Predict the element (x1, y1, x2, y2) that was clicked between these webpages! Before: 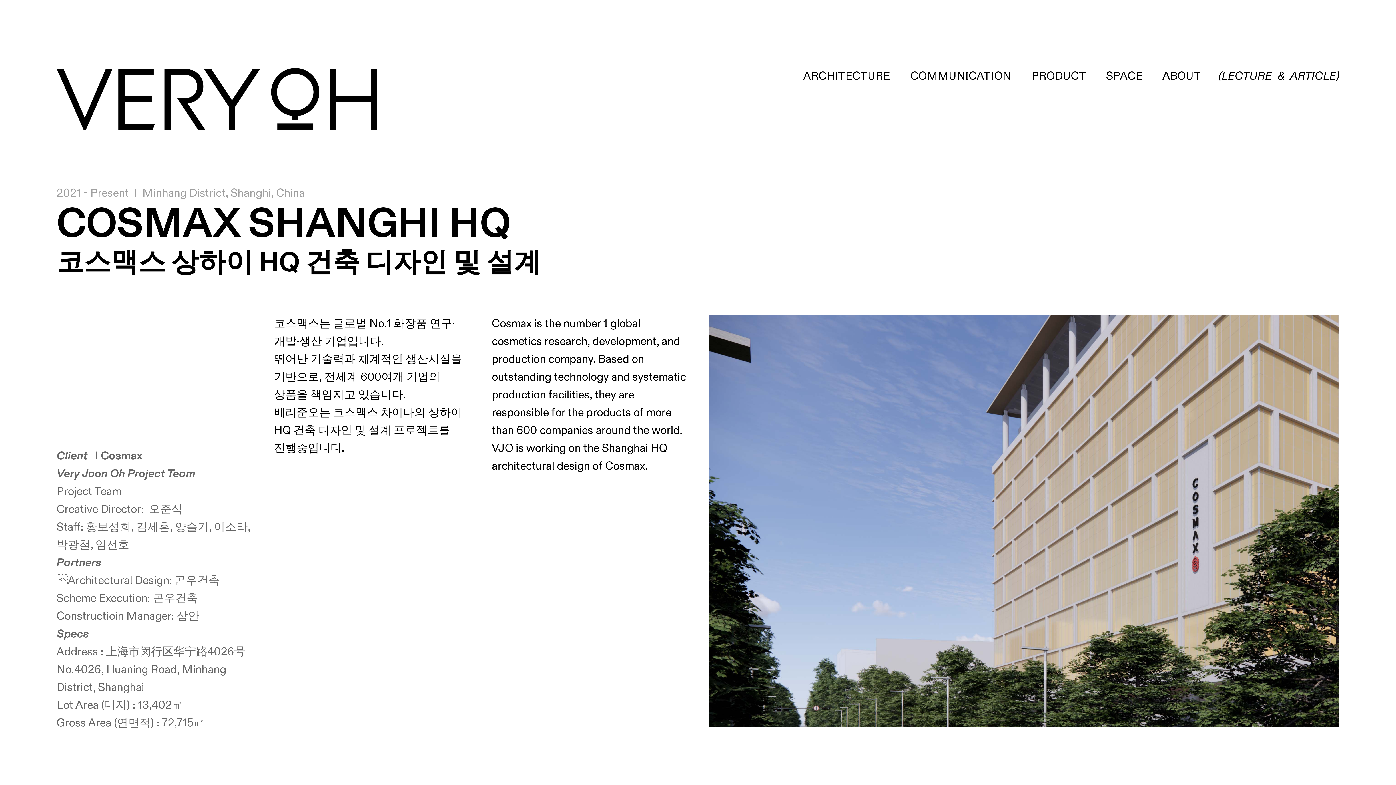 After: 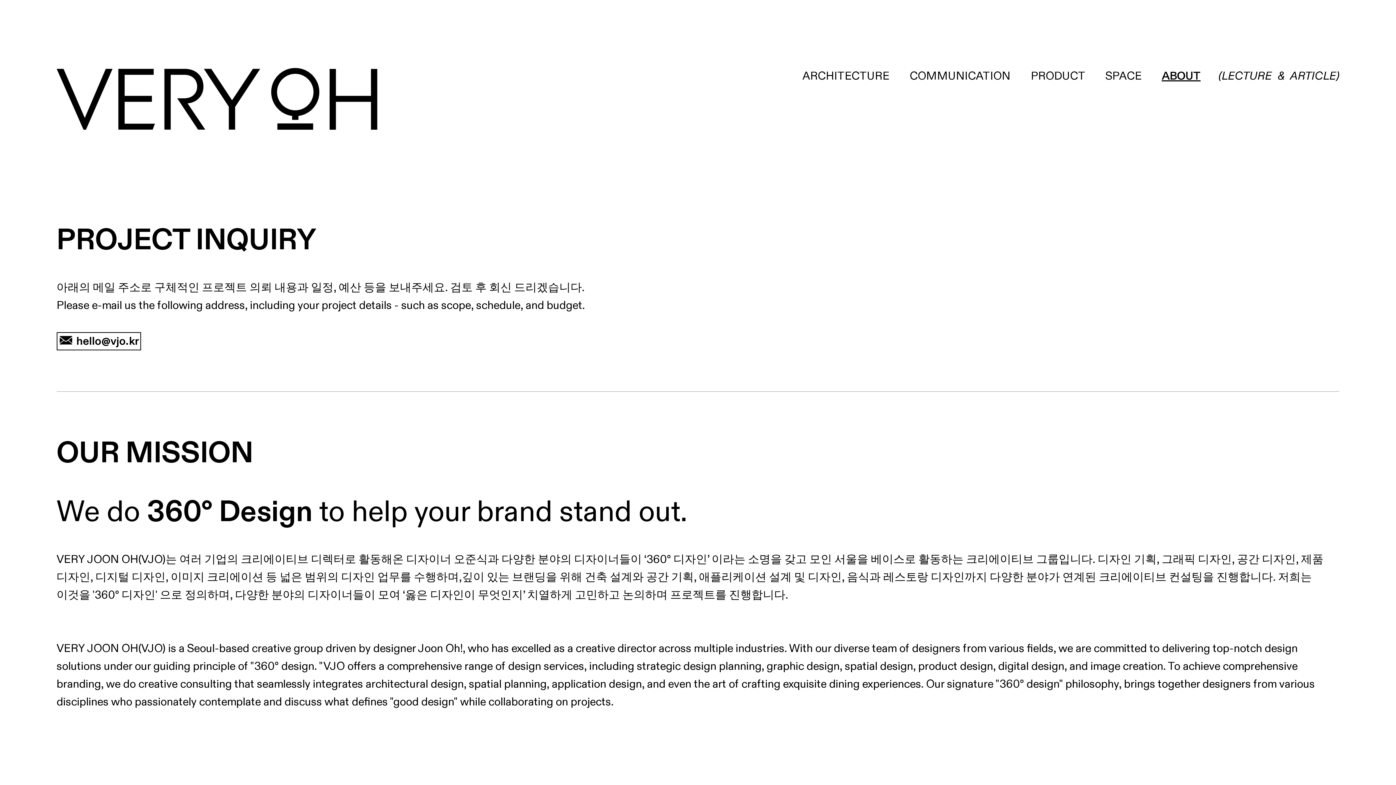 Action: bbox: (1162, 68, 1200, 84) label: ABOUT